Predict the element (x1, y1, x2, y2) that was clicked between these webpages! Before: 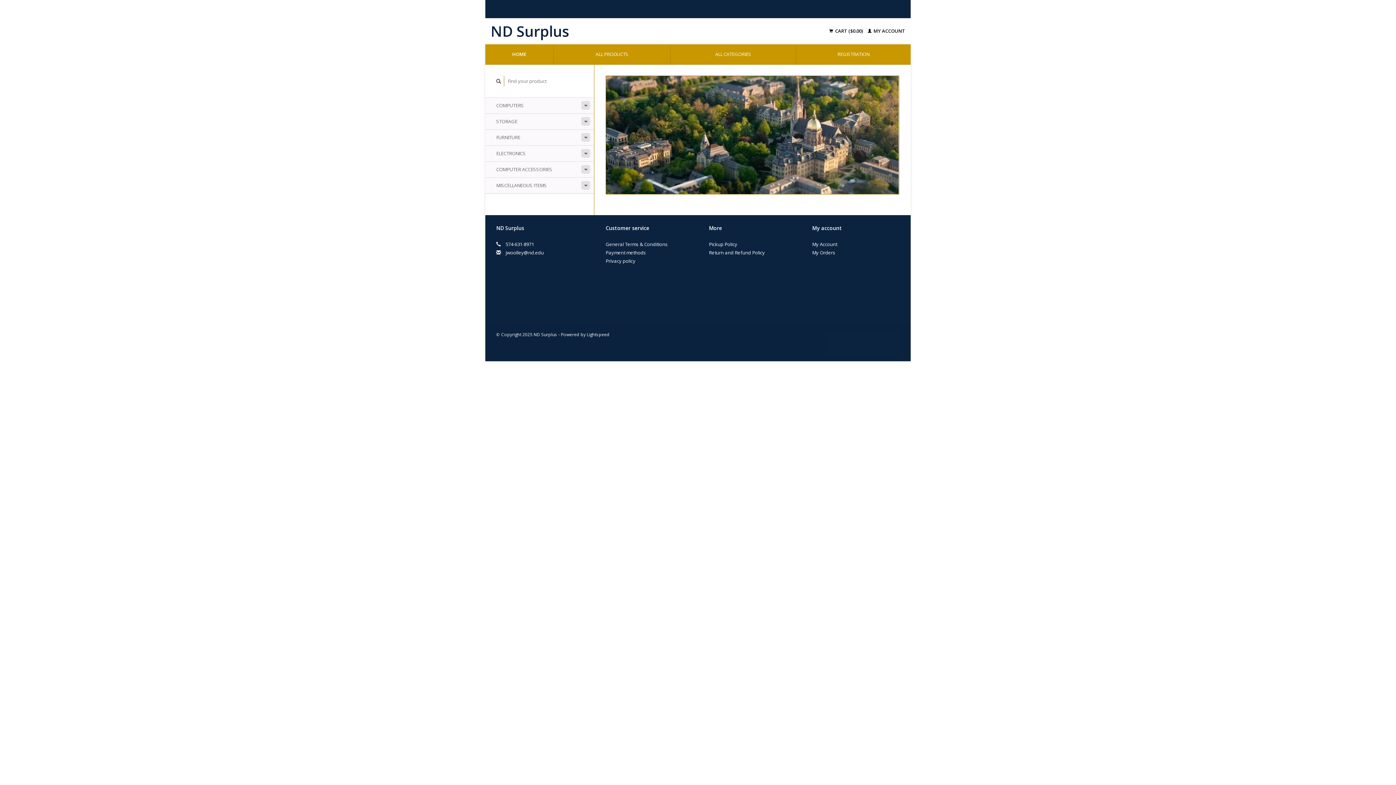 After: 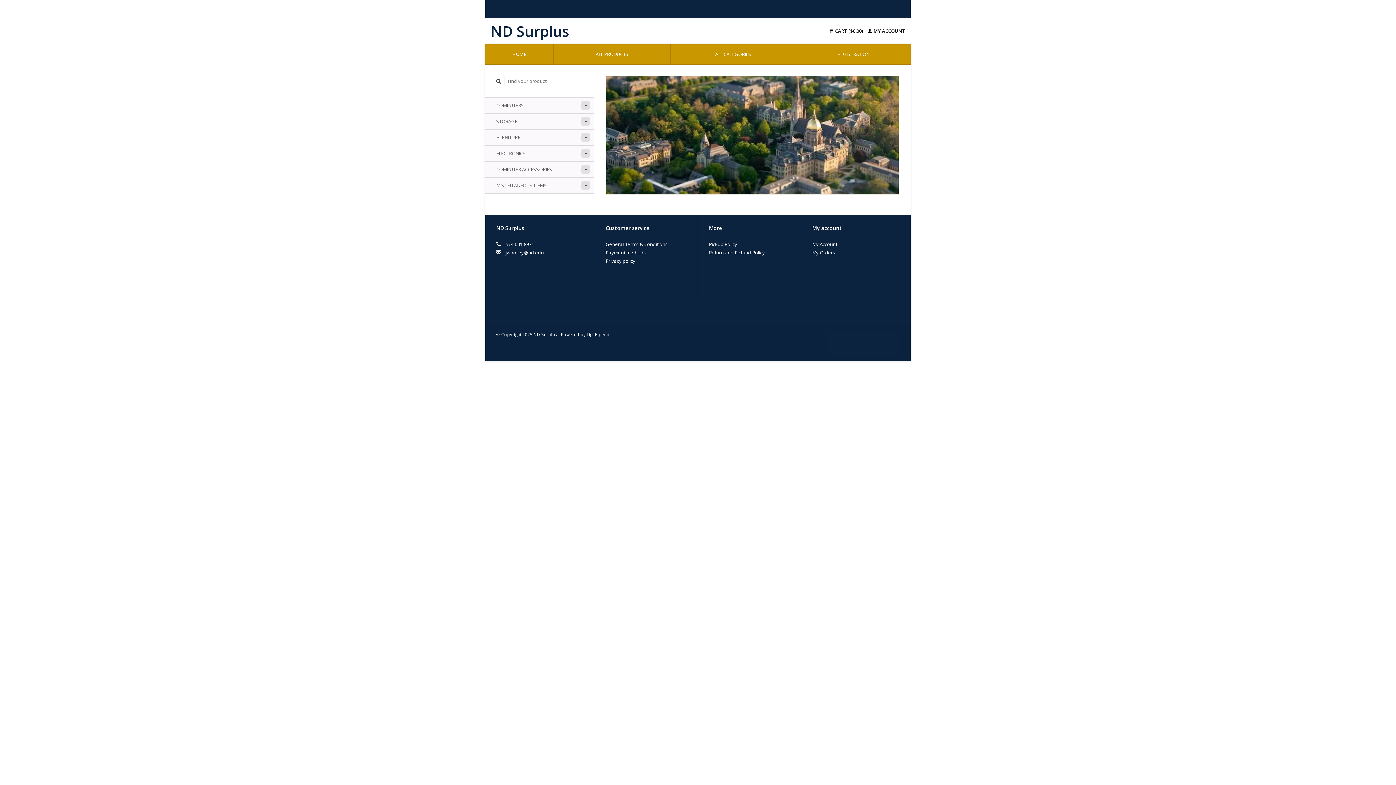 Action: label: Lightspeed bbox: (586, 331, 609, 337)